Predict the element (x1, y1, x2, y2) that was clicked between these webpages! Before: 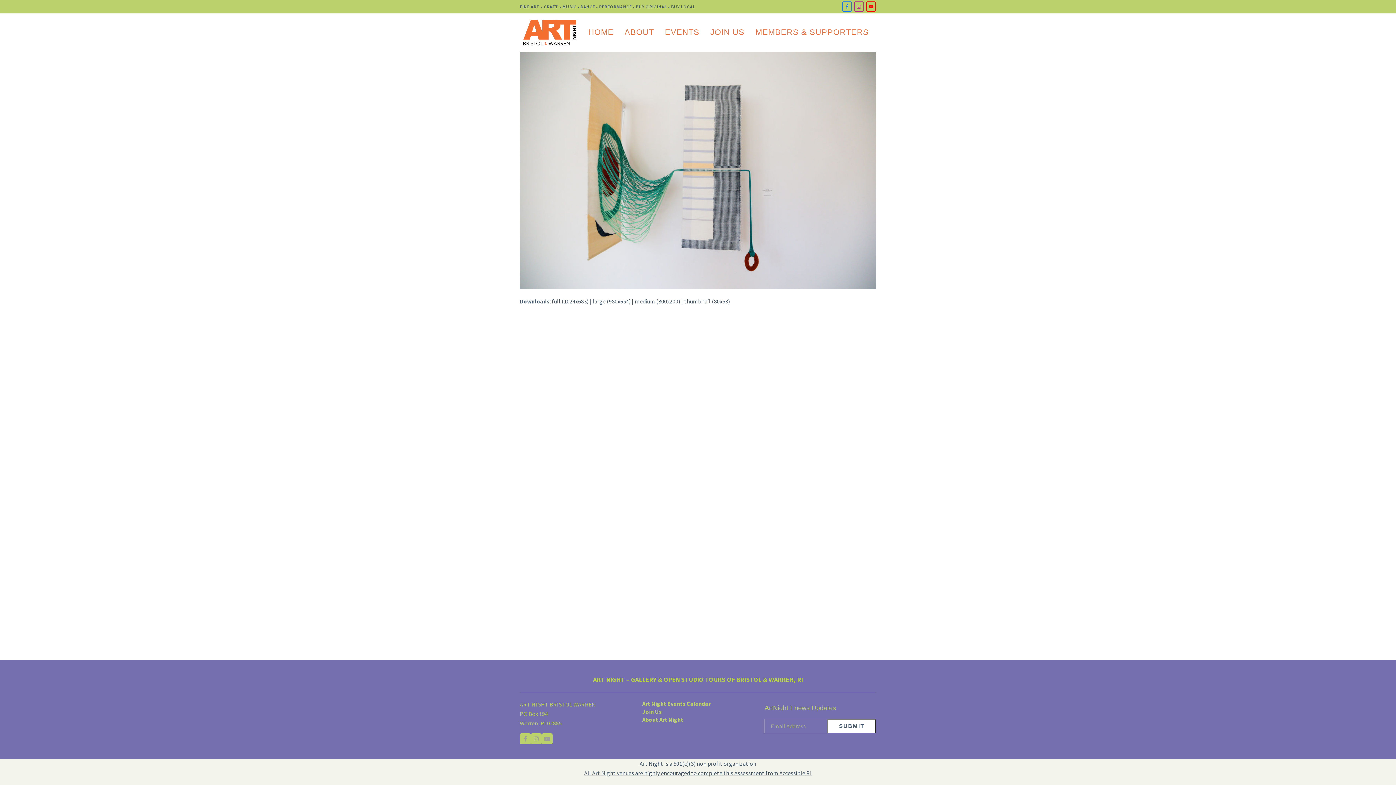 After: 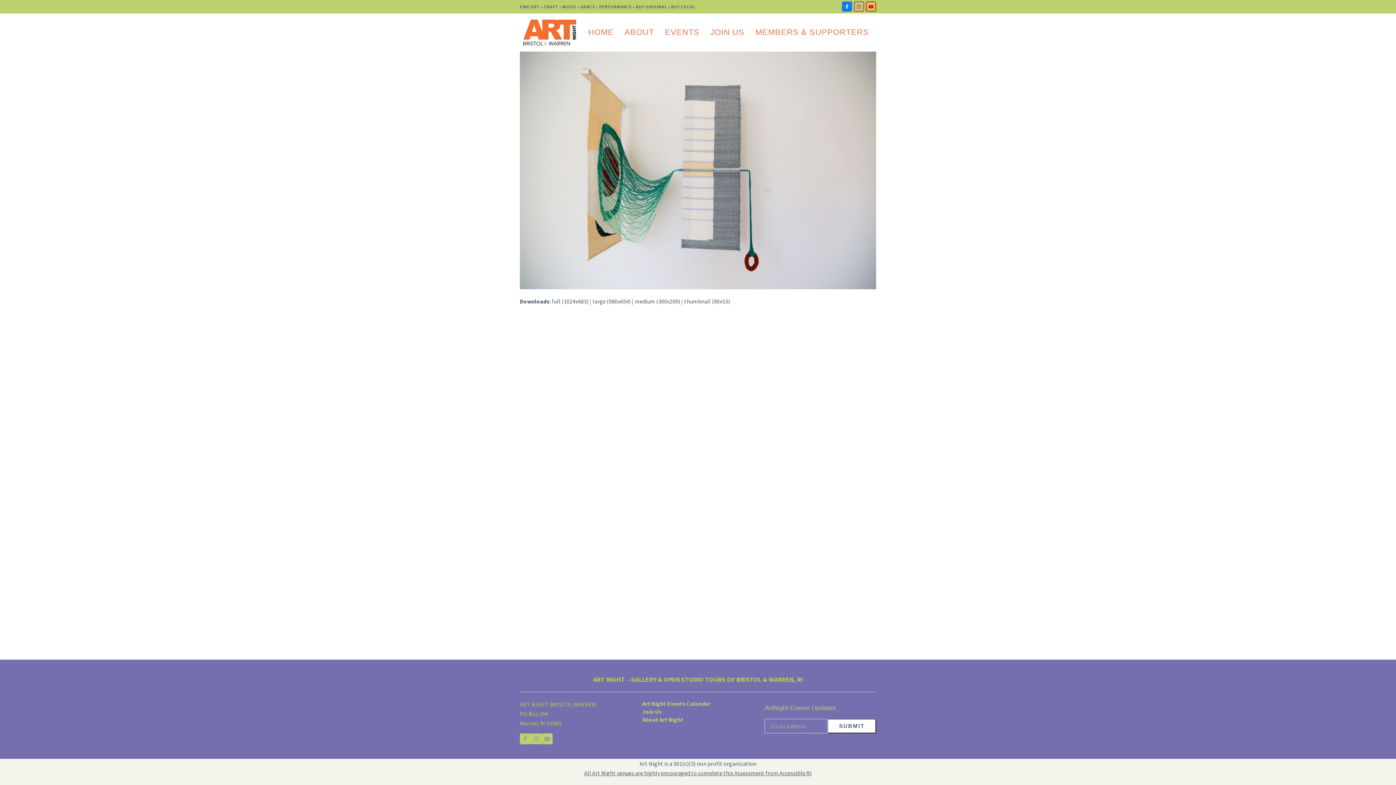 Action: bbox: (842, 1, 852, 11) label: Facebook